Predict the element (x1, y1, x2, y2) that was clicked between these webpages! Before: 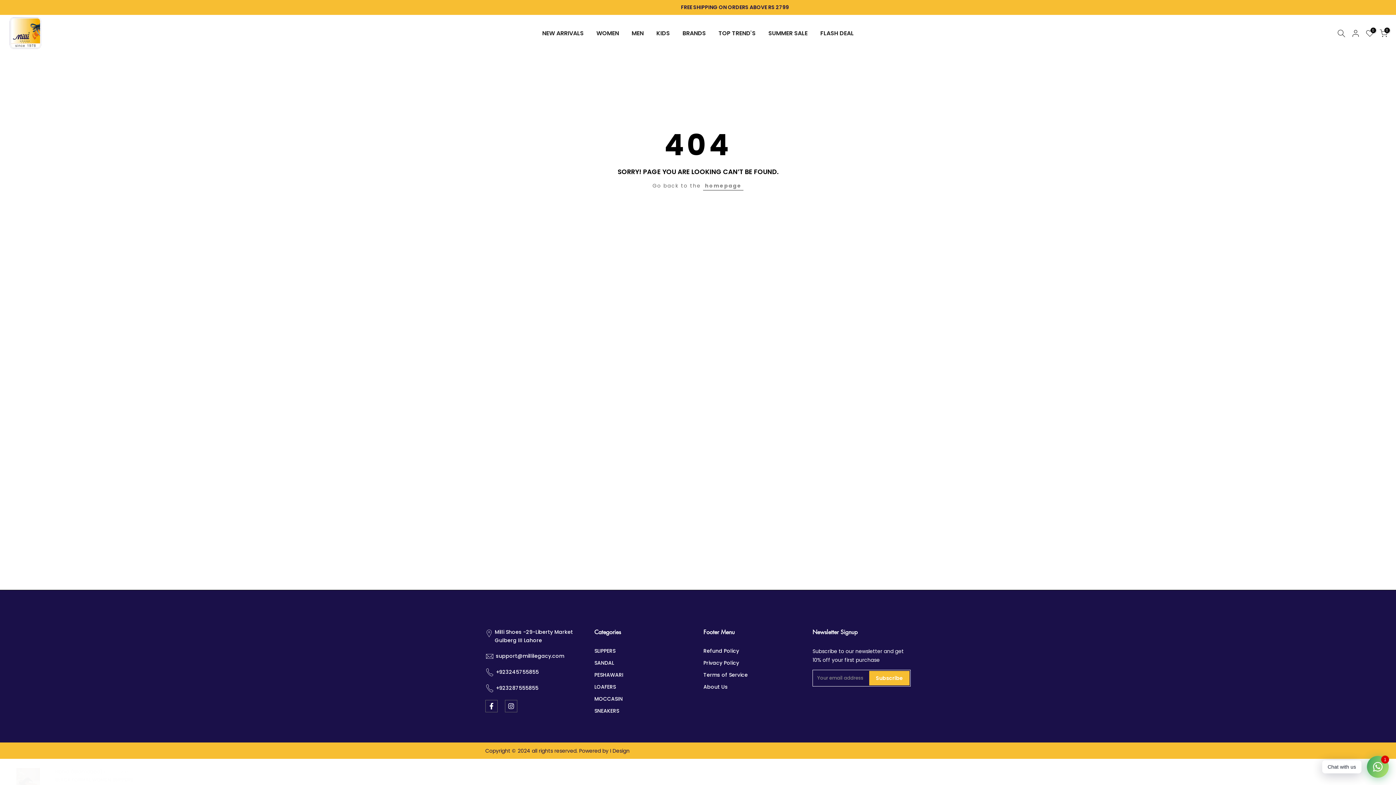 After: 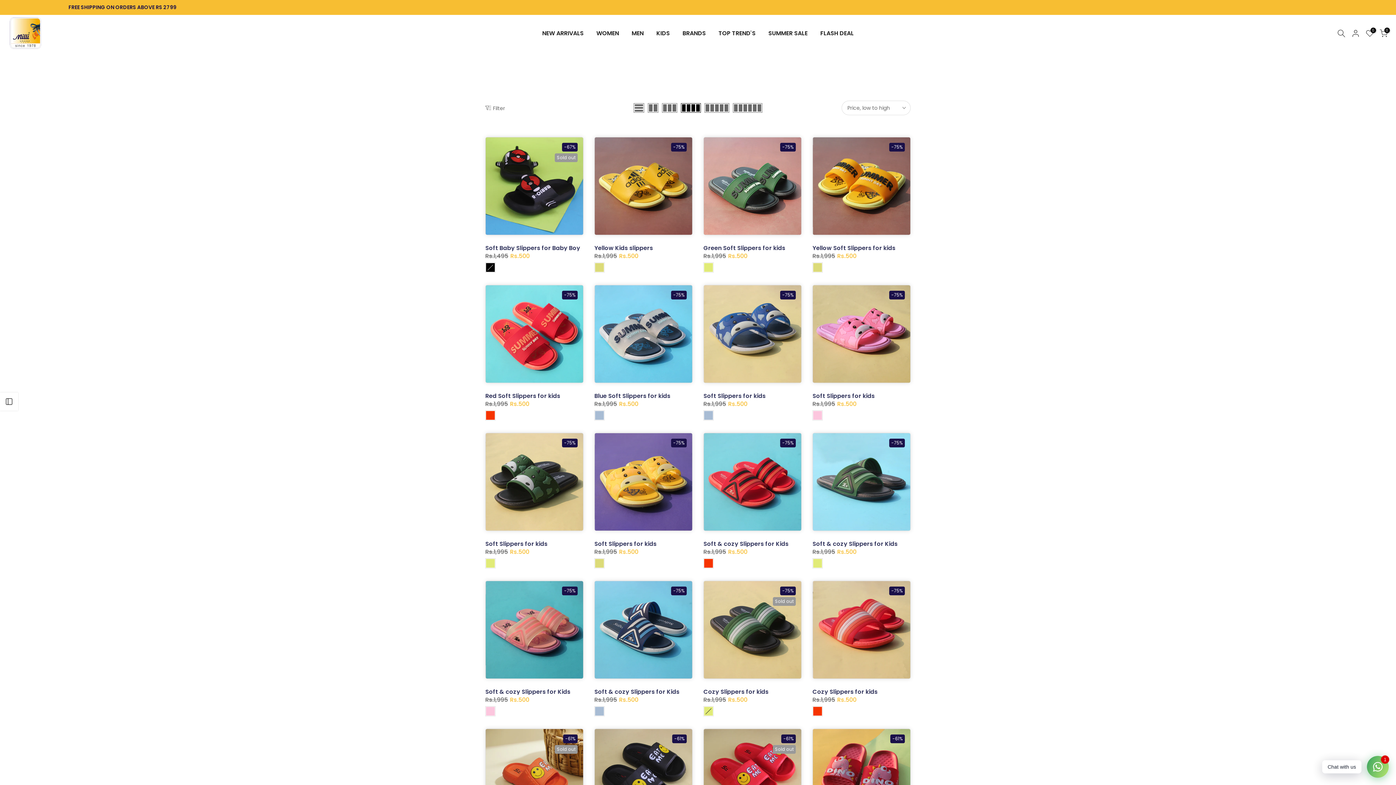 Action: bbox: (650, 28, 676, 38) label: KIDS